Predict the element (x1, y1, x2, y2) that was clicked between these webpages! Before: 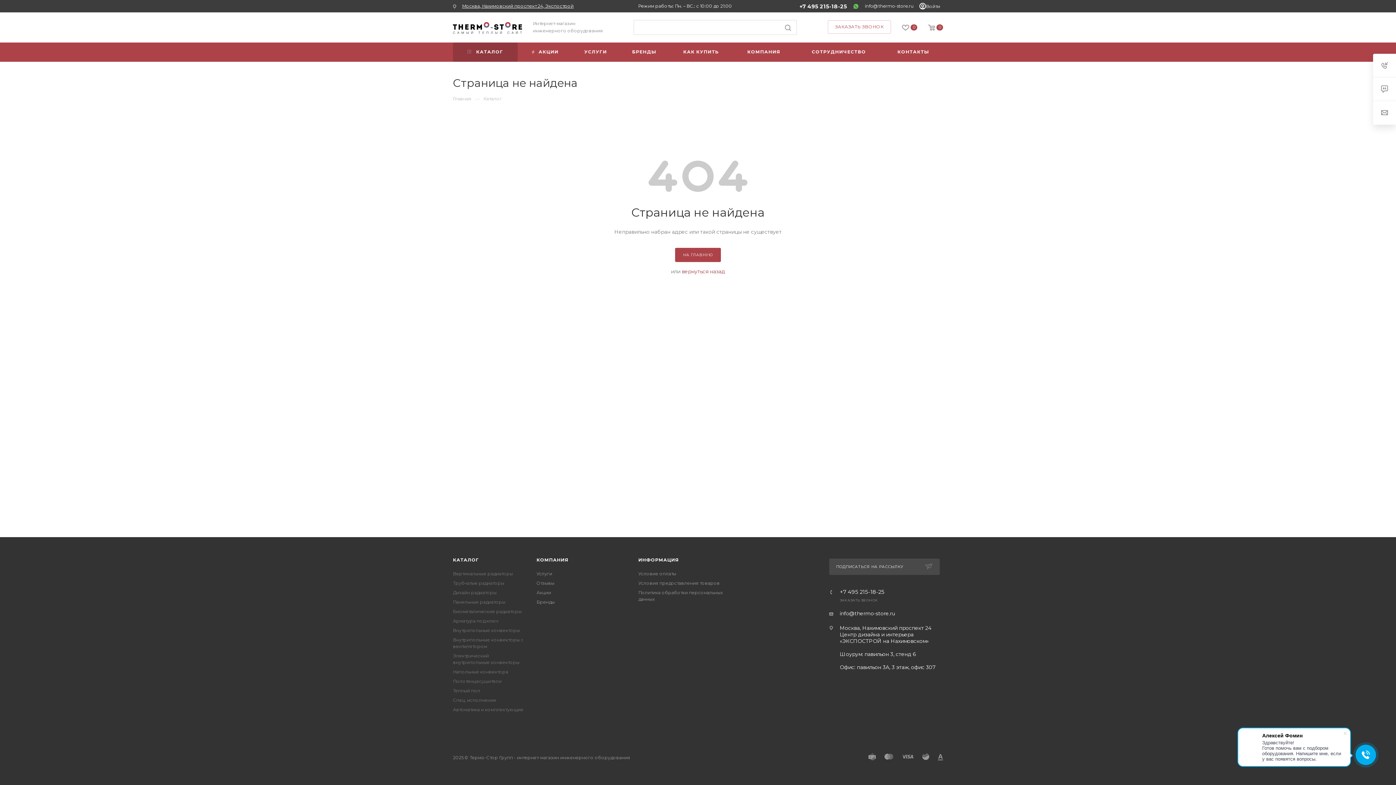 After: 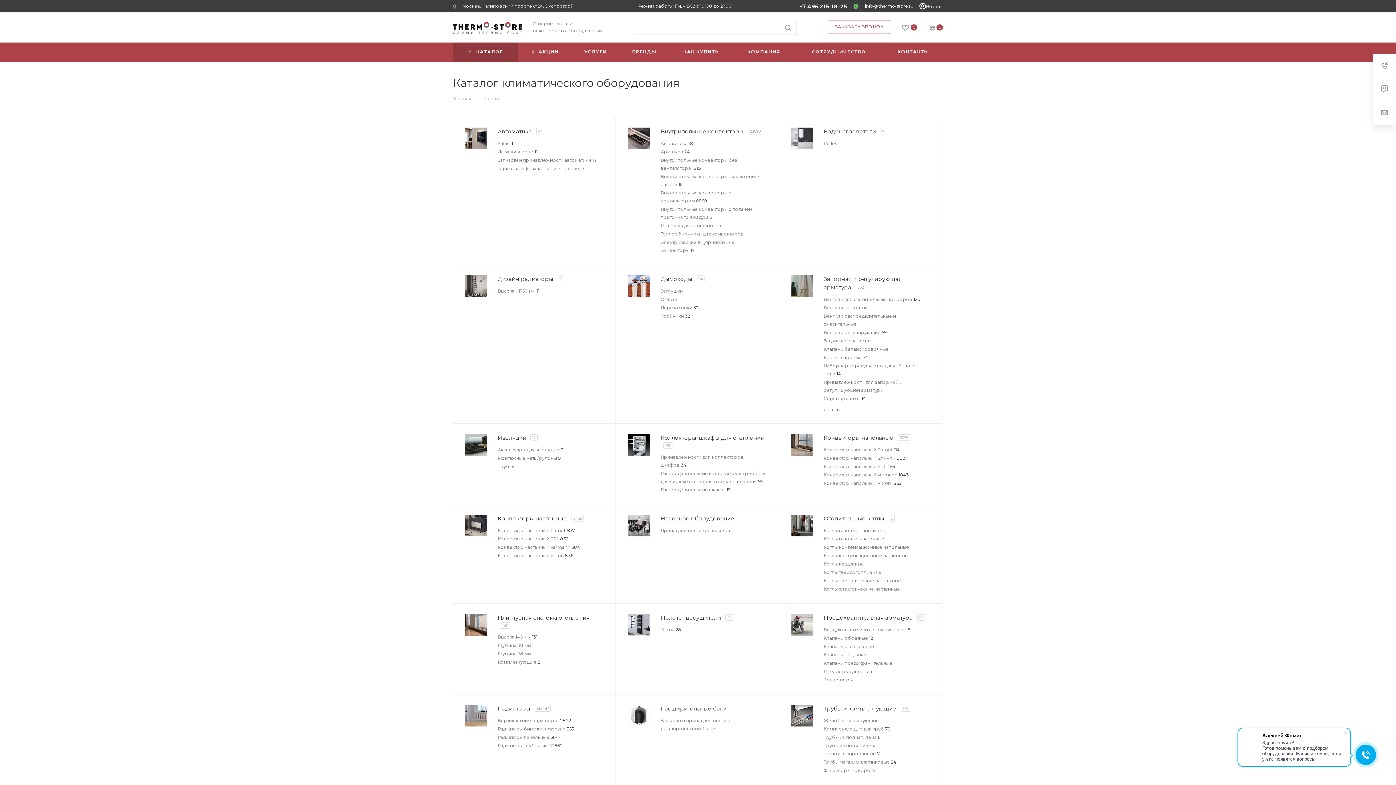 Action: label: КАТАЛОГ bbox: (453, 557, 479, 562)